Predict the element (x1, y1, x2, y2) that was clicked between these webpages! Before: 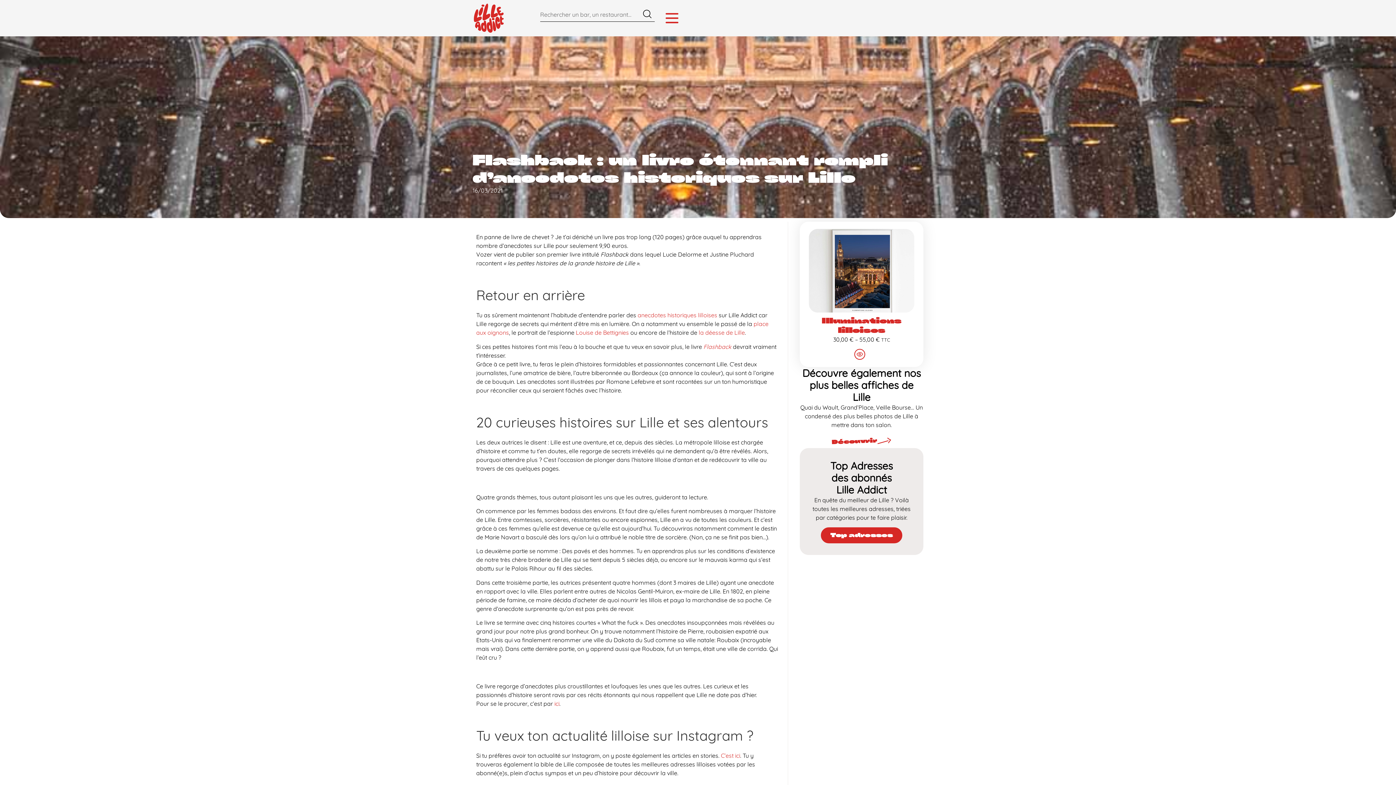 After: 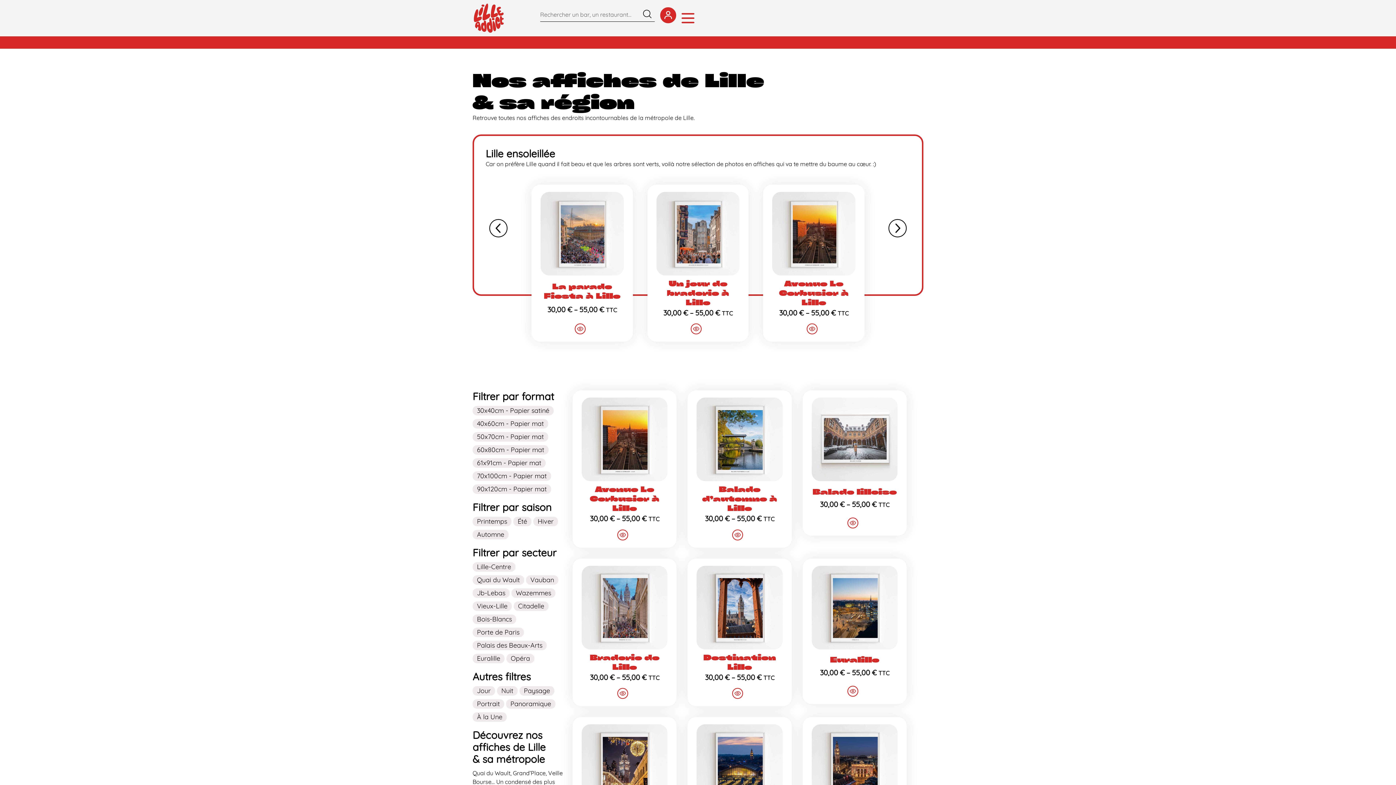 Action: label: Découvrir bbox: (831, 433, 892, 449)